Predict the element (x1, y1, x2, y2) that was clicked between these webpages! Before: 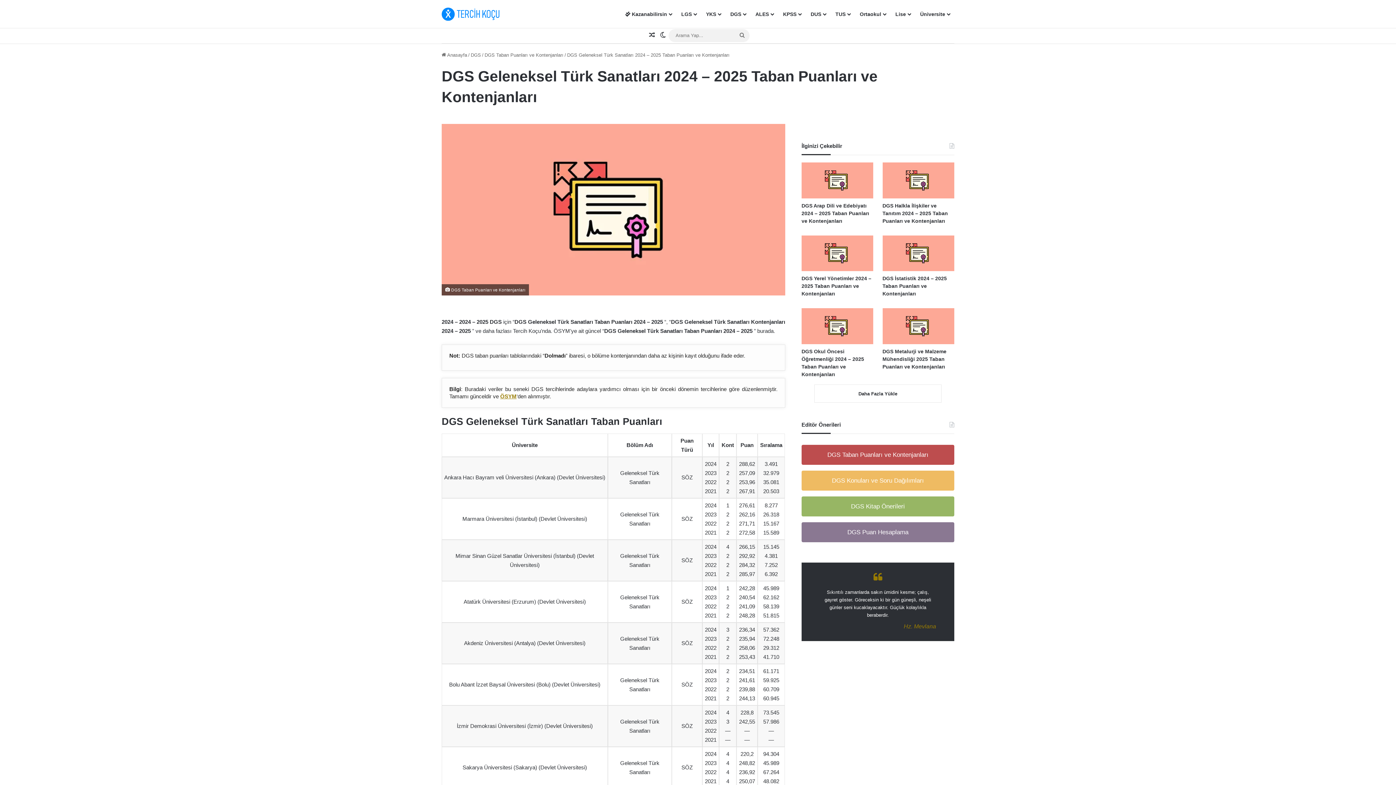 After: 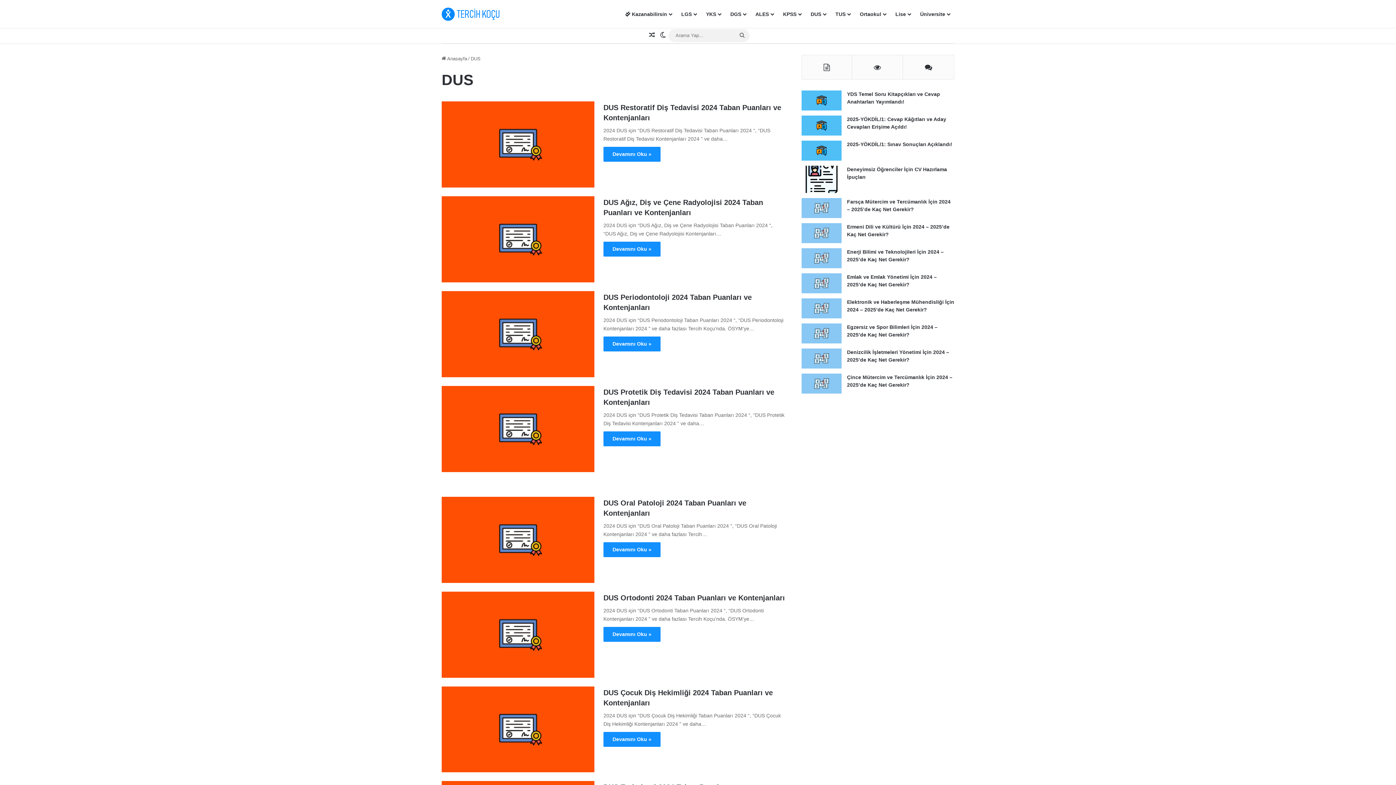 Action: bbox: (805, 0, 830, 28) label: DUS